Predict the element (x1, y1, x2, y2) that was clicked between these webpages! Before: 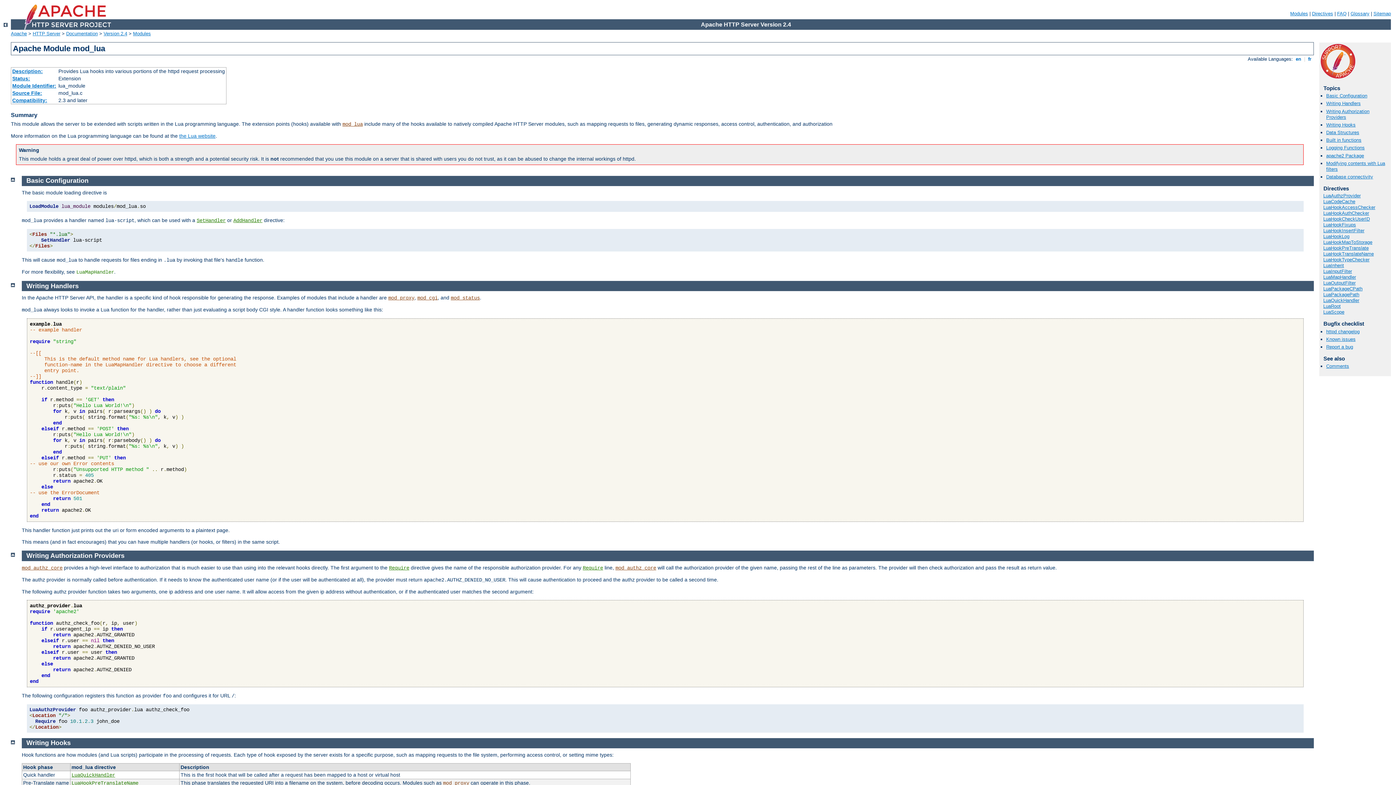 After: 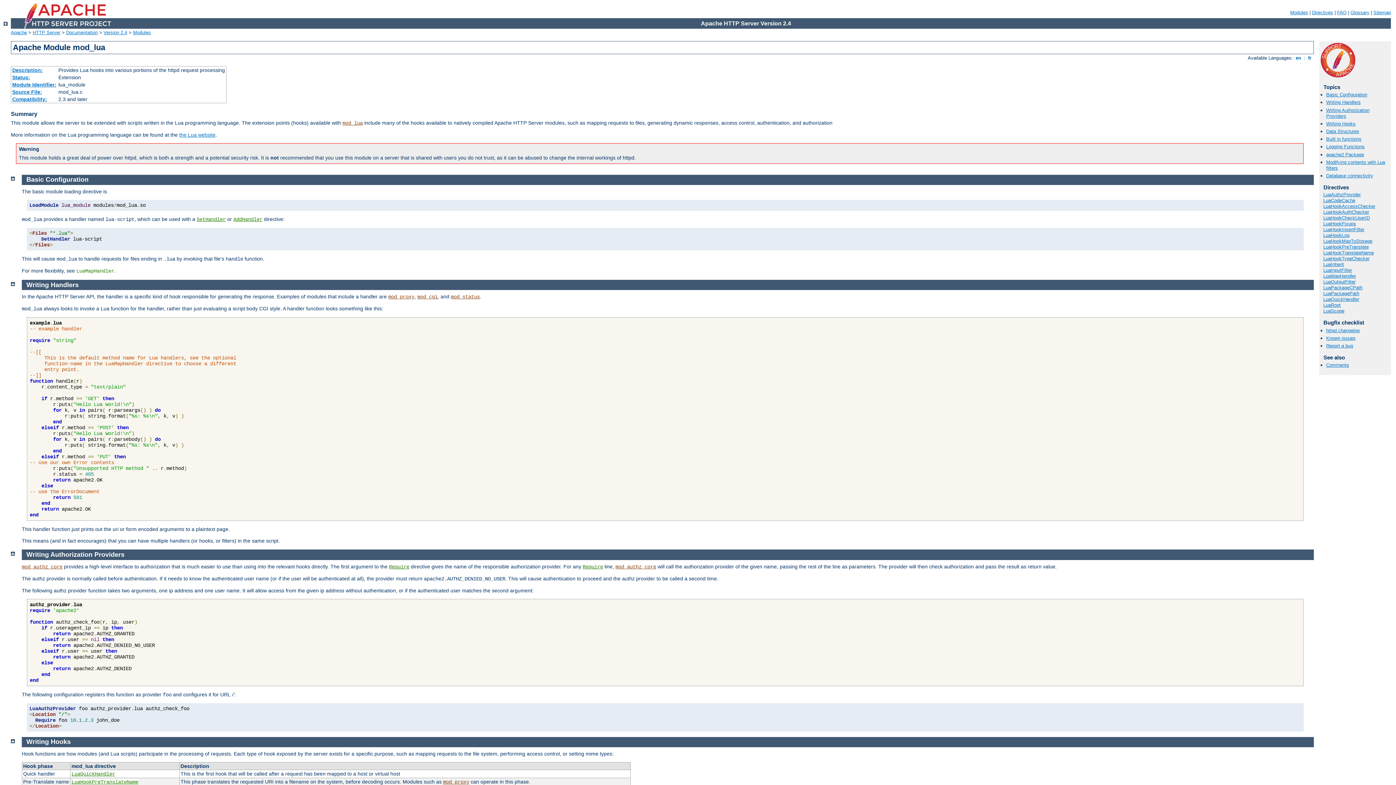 Action: label: LuaHookPreTranslateName bbox: (71, 780, 138, 786)